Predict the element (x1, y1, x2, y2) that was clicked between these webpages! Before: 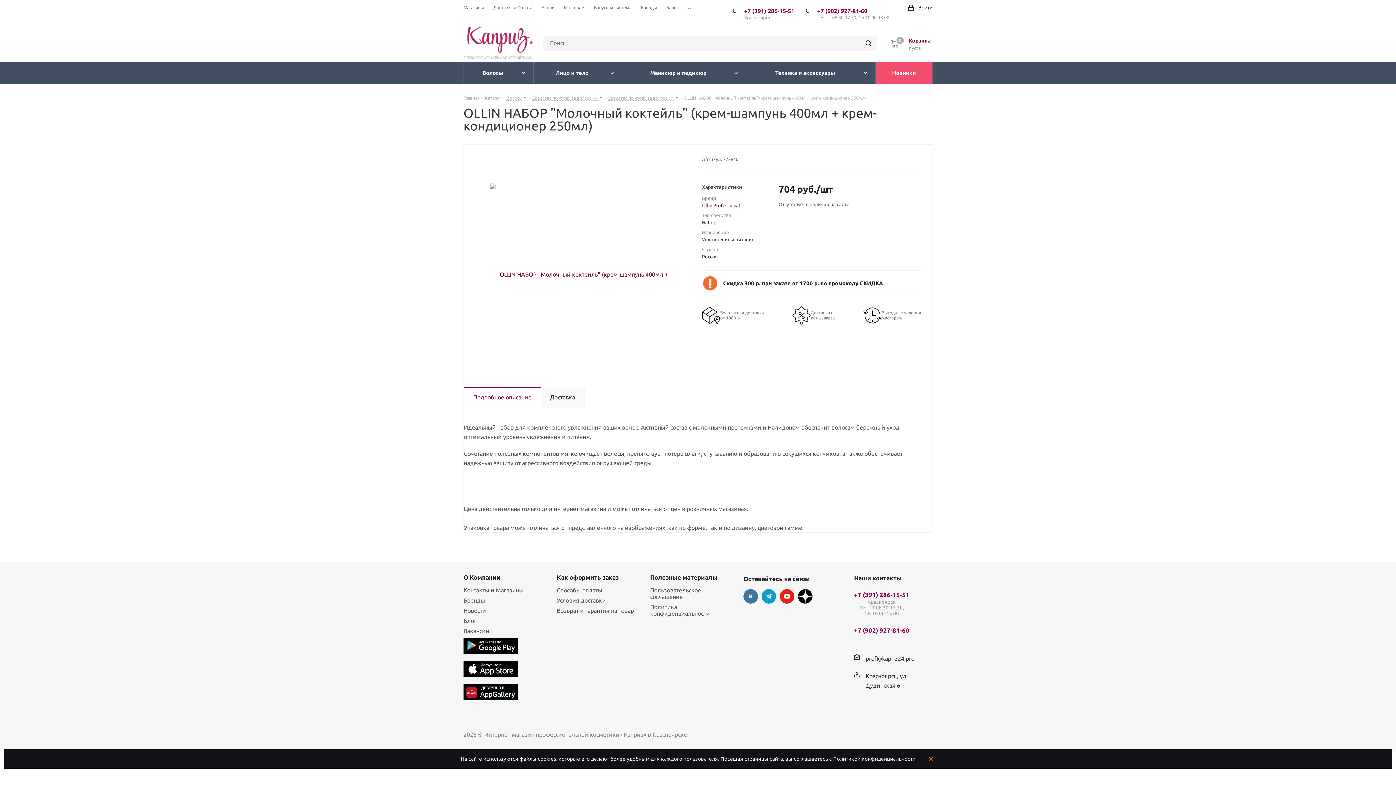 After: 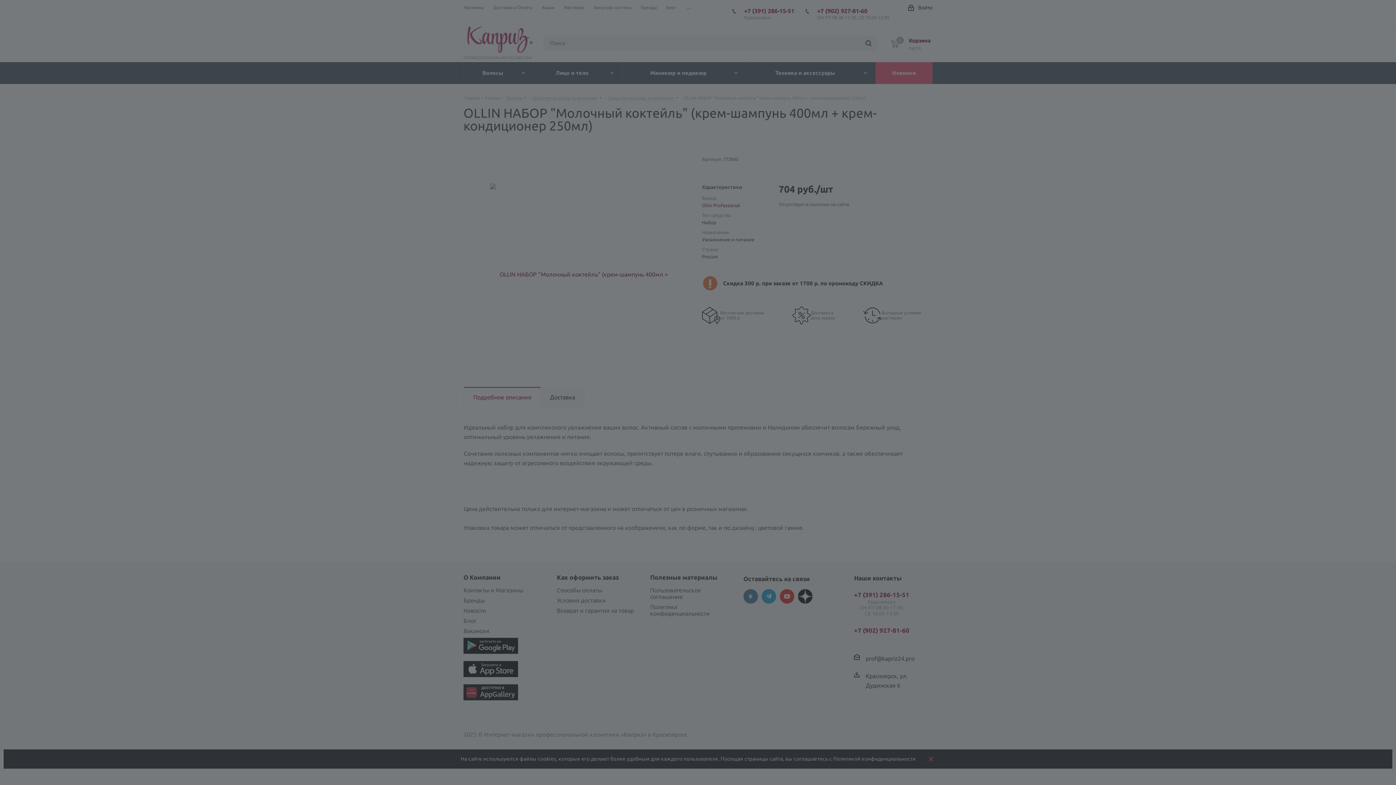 Action: label: Войти bbox: (908, 0, 932, 16)